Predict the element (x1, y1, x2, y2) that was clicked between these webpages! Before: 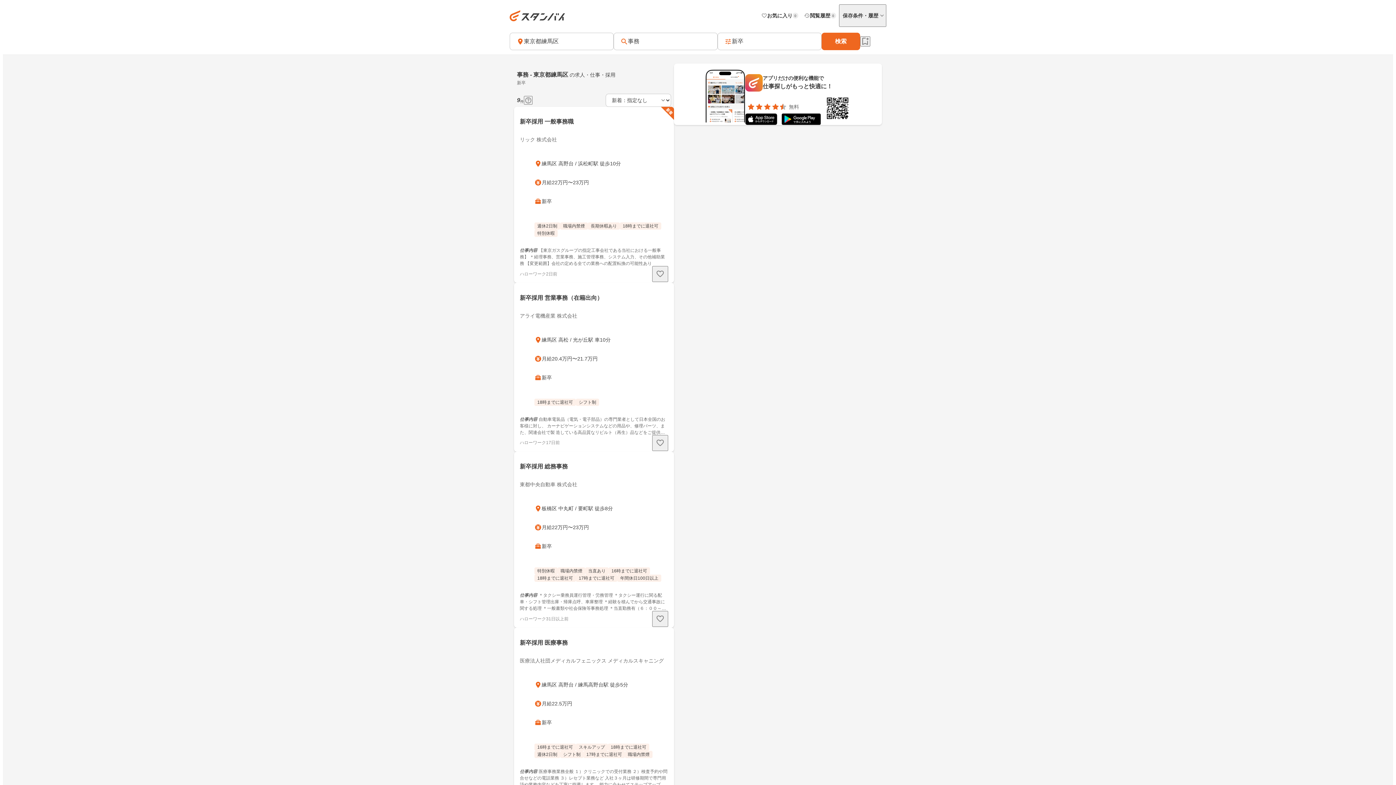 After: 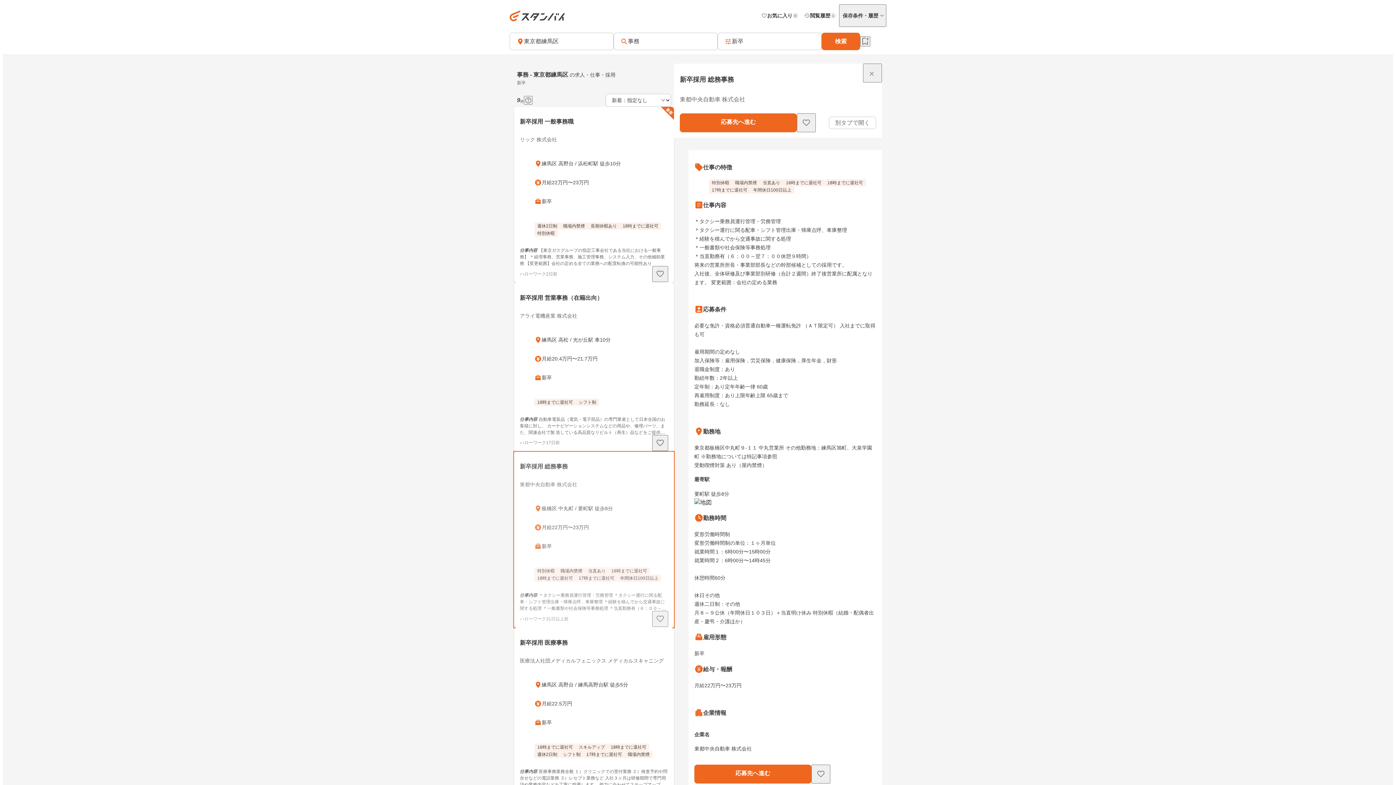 Action: bbox: (514, 451, 674, 628) label: 新卒採用 総務事務

東都中央自動車 株式会社

板橋区 中丸町 / 要町駅 徒歩8分

月給22万円〜23万円

新卒

特別休暇
職場内禁煙
当直あり
16時までに退社可
18時までに退社可
17時までに退社可
年間休日100日以上

仕事内容＊タクシー乗務員運行管理・労務管理 ＊タクシー運行に関る配車・シフト管理出庫・帰庫点呼、車庫整理 ＊経験を積んでから交通事故に関する処理 ＊一般書類や社会保険等事務処理 ＊当直勤務有（６：００～翌７：００休憩９時間） 将来の営業所所長・事業部部長などの幹部候補としての採用です。 入社後、全体研修及び事業部別研修（合計２週間）終了後営業所に配属となり ます。 変更範囲：会社の定める業務

ハローワーク
31日以上前